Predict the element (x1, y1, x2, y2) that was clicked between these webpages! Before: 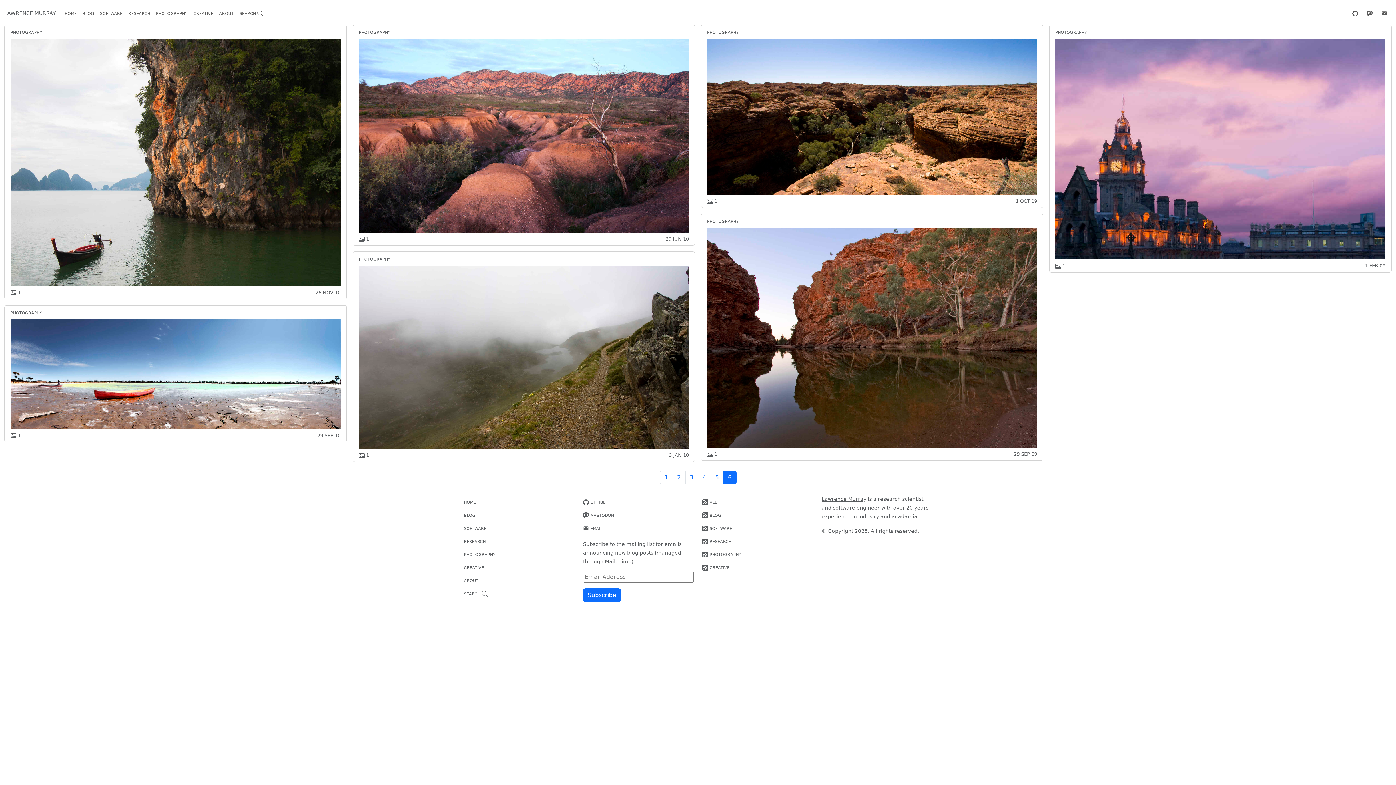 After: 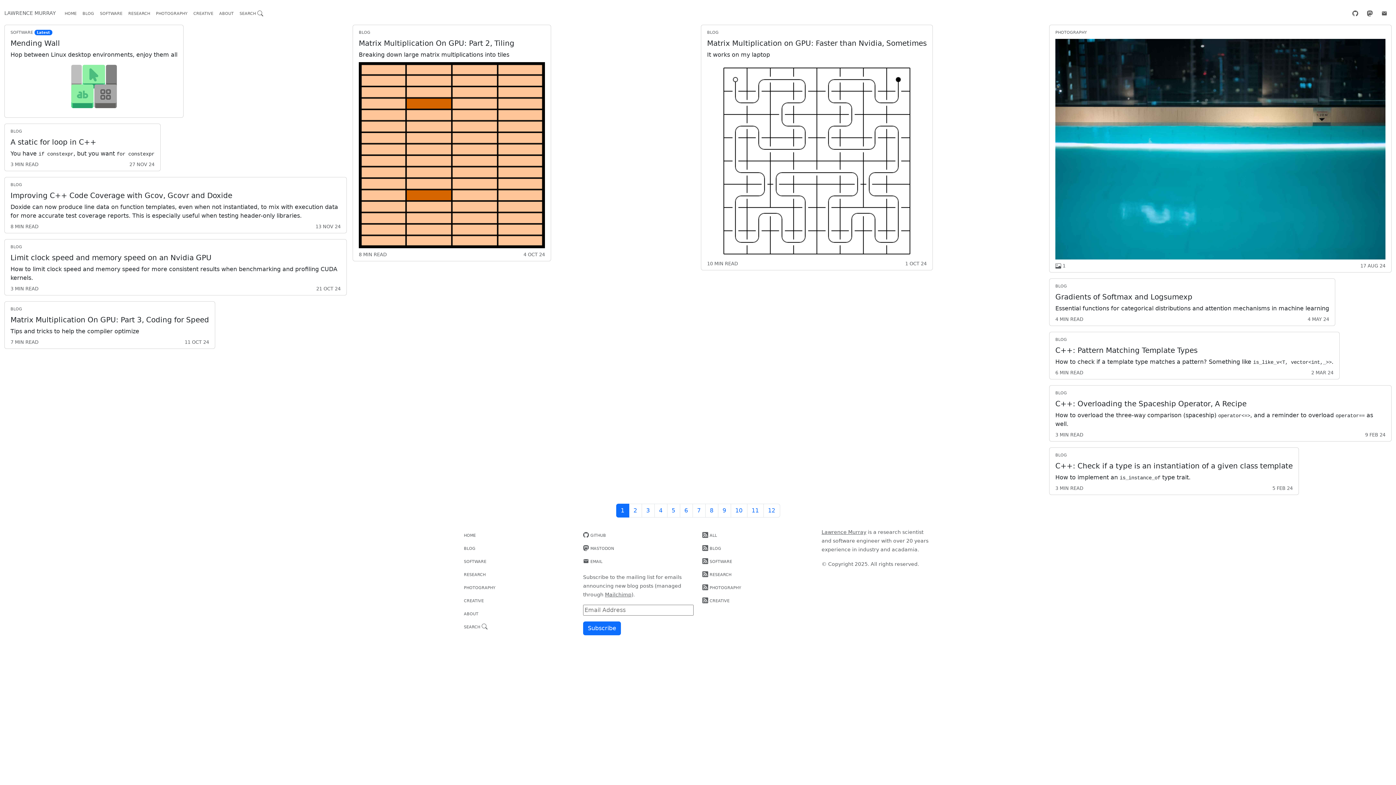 Action: label: Home bbox: (464, 497, 574, 506)